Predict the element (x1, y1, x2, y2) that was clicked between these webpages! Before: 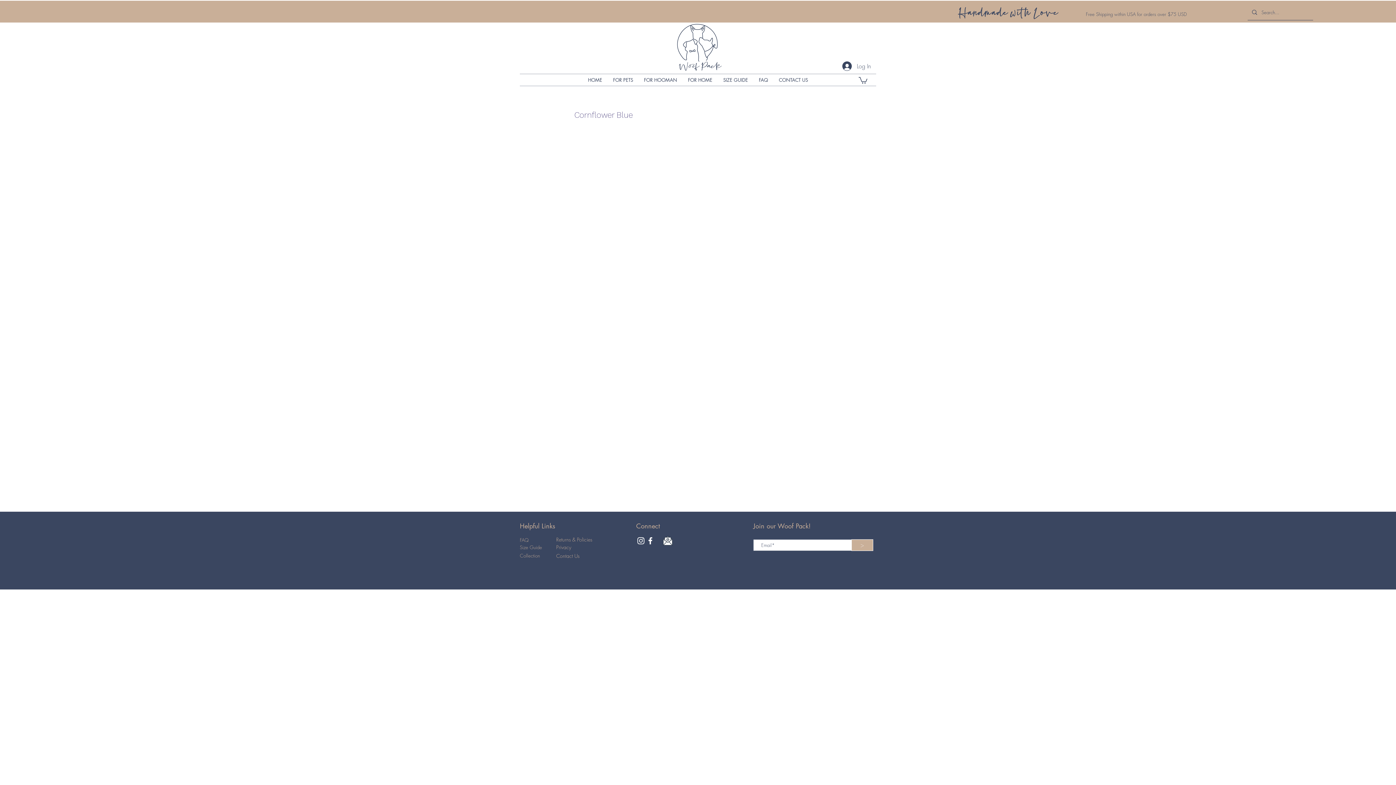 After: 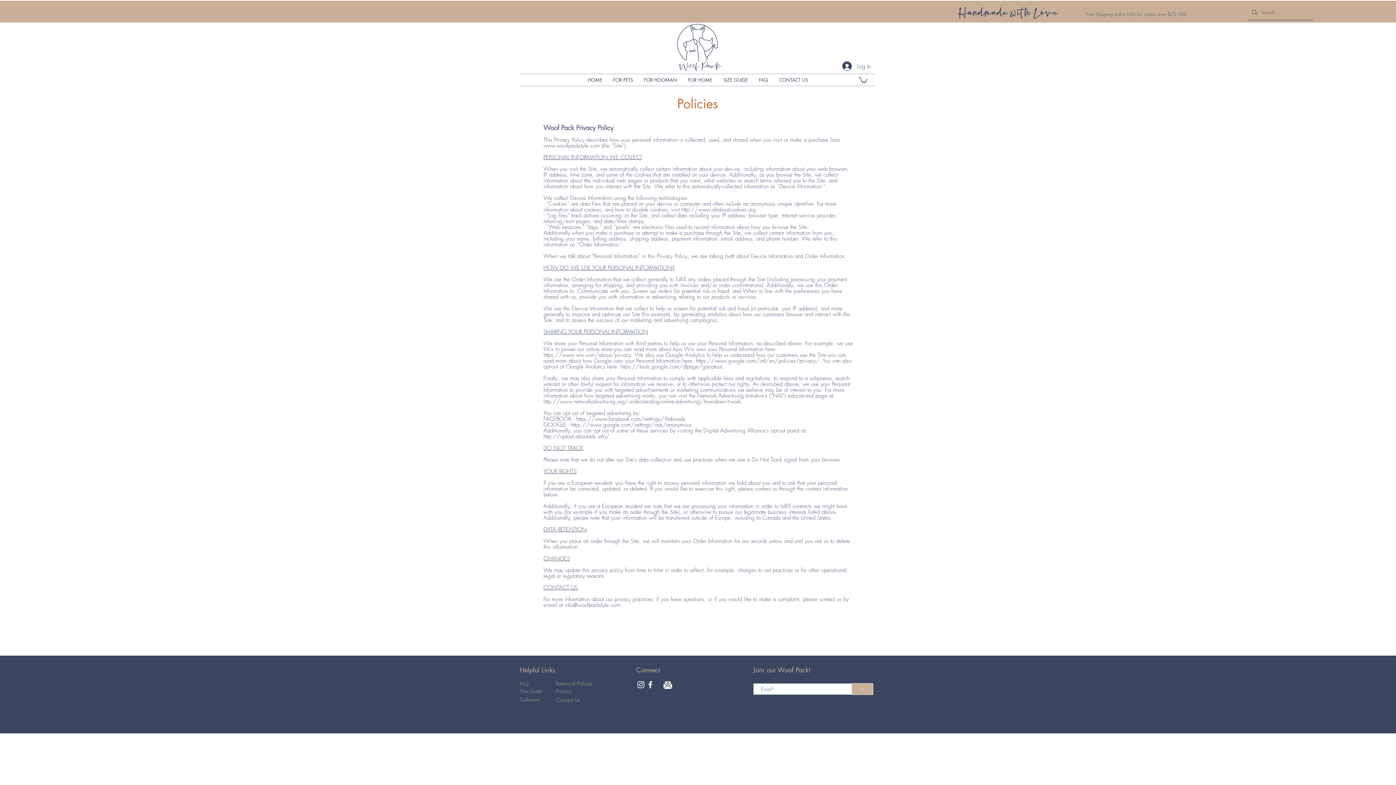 Action: bbox: (556, 544, 572, 550) label: Privacy 